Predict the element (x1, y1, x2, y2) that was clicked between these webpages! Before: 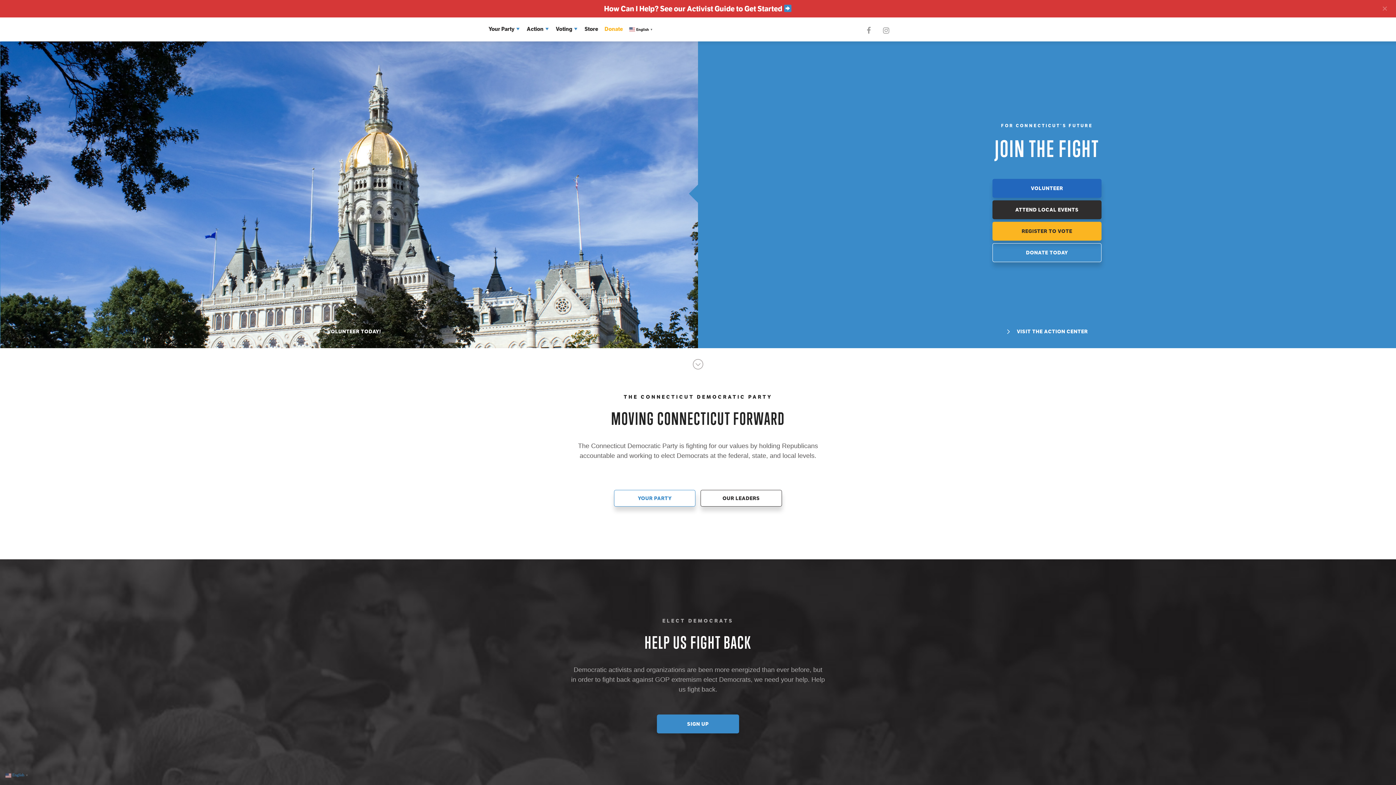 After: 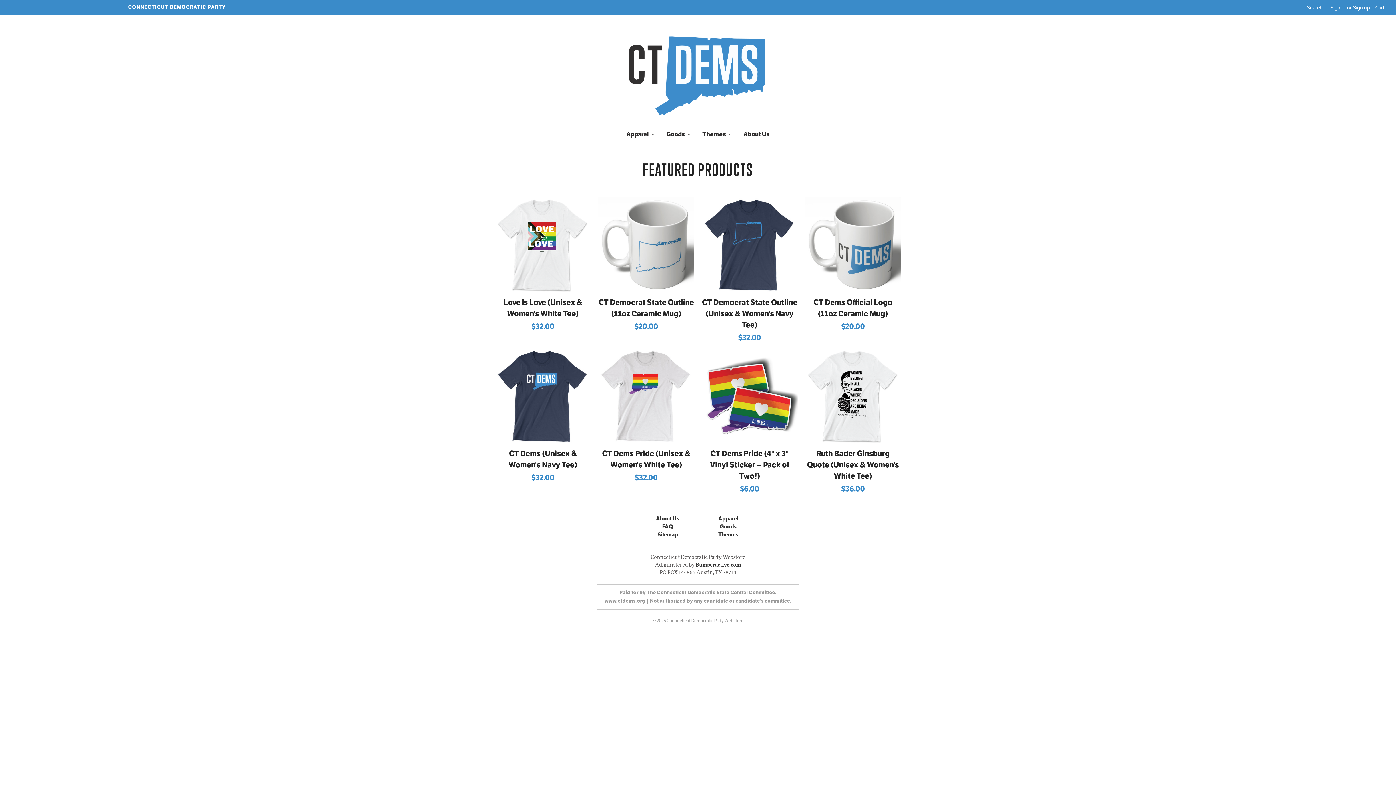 Action: label: Store bbox: (585, 25, 599, 32)